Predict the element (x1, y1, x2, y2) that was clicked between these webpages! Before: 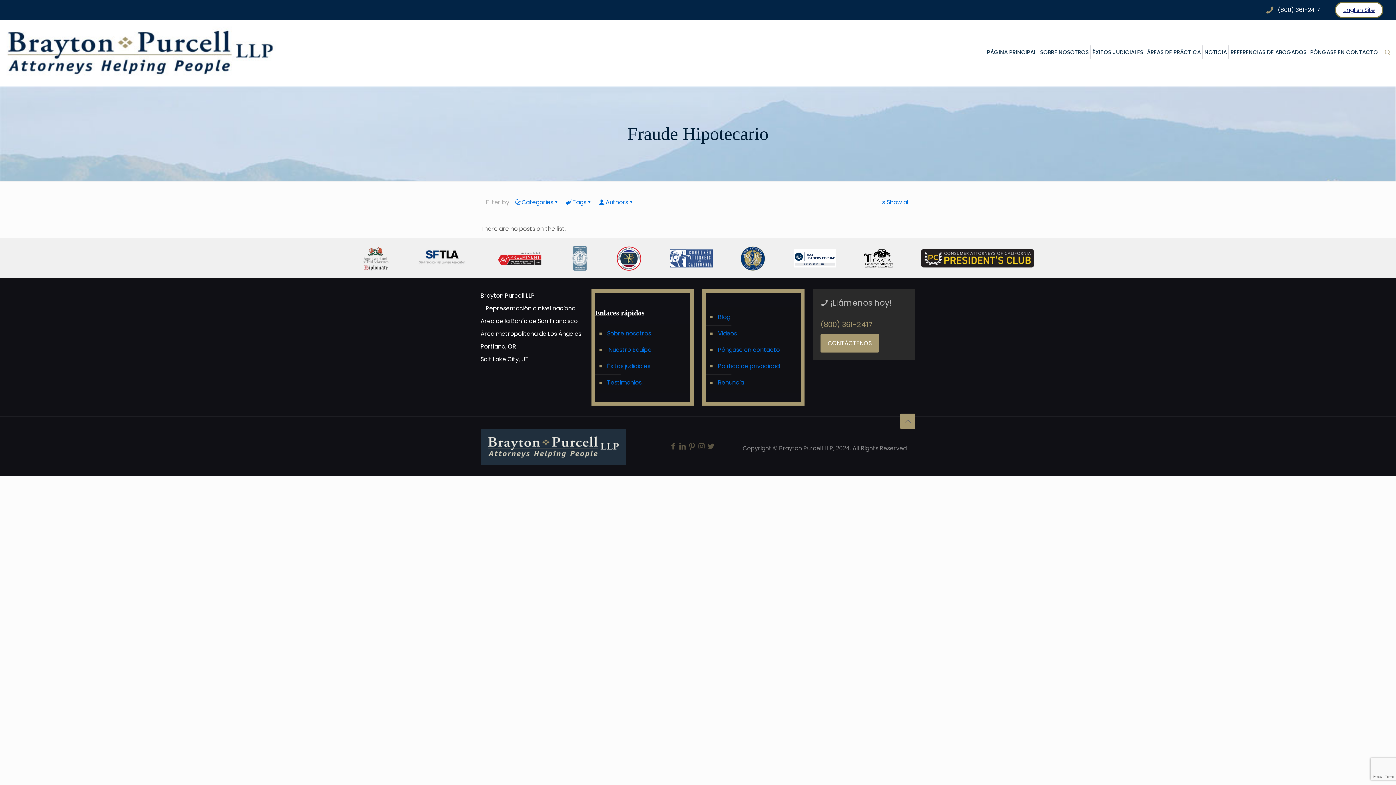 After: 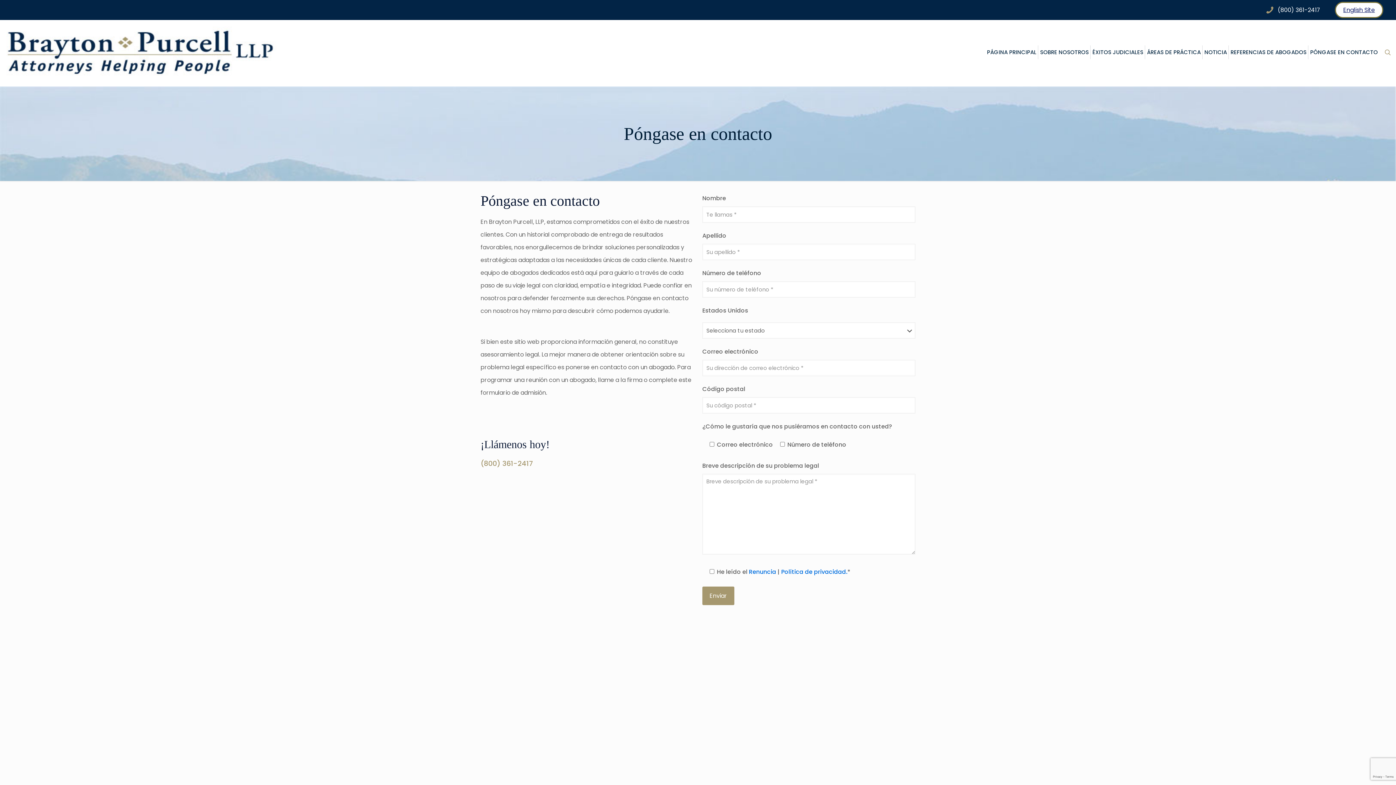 Action: label: Póngase en contacto bbox: (717, 342, 797, 358)